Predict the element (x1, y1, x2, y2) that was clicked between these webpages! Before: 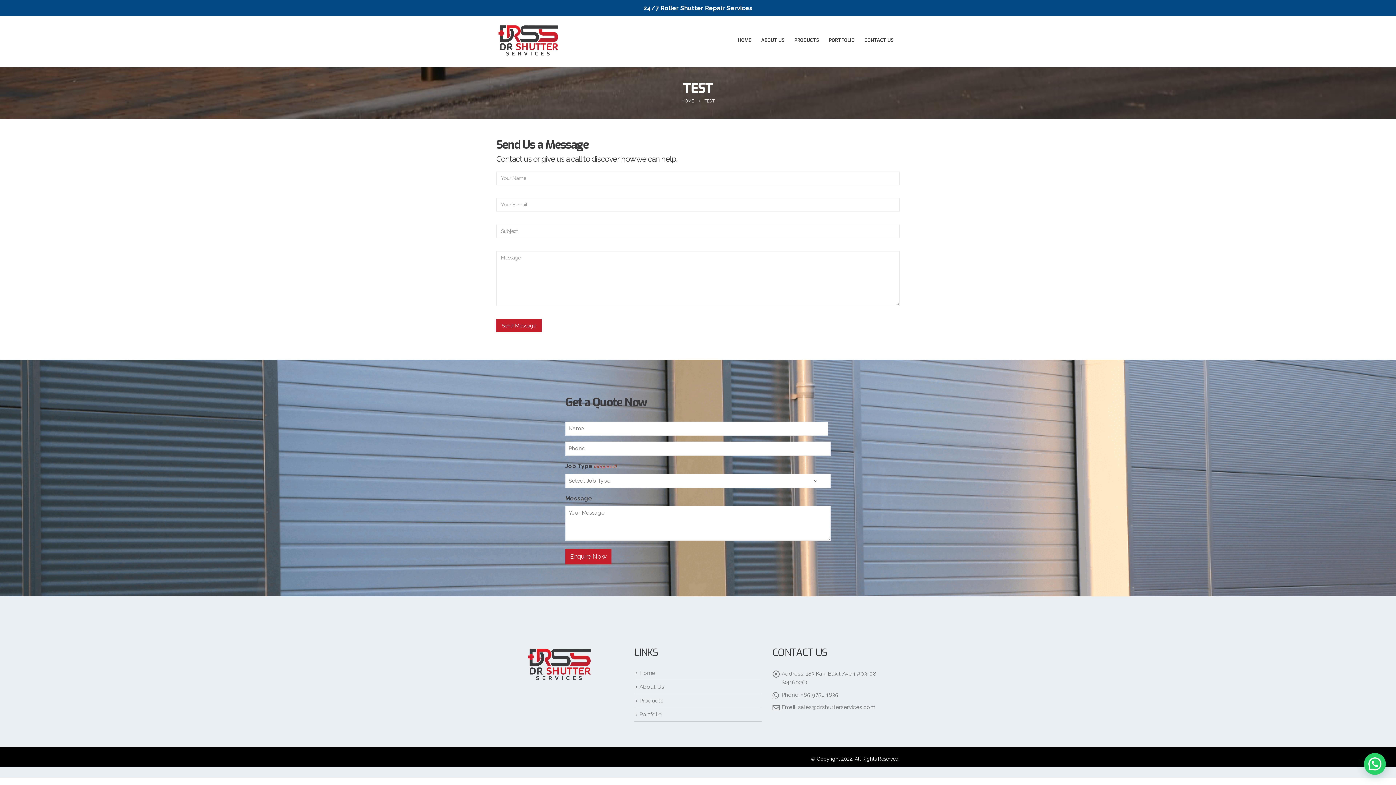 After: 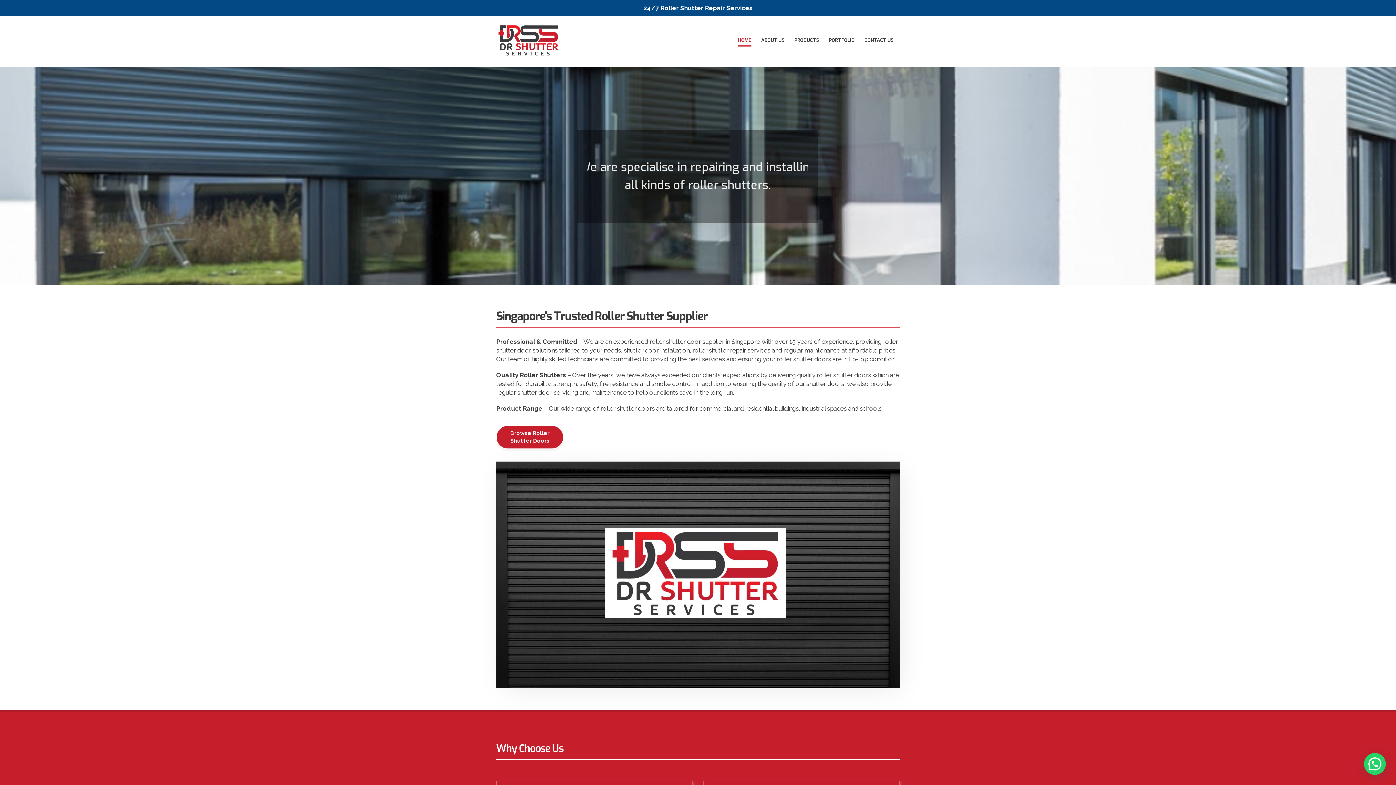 Action: bbox: (496, 22, 561, 57)